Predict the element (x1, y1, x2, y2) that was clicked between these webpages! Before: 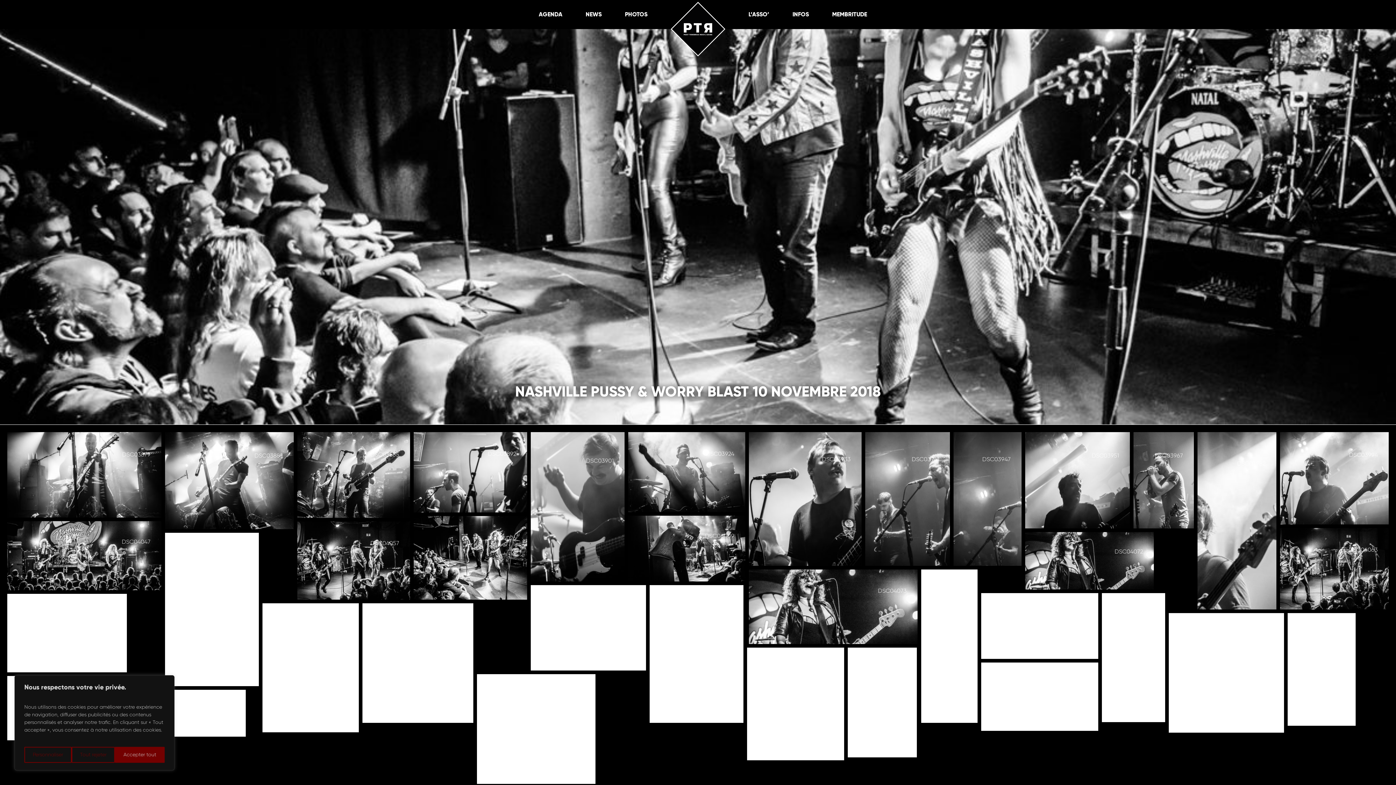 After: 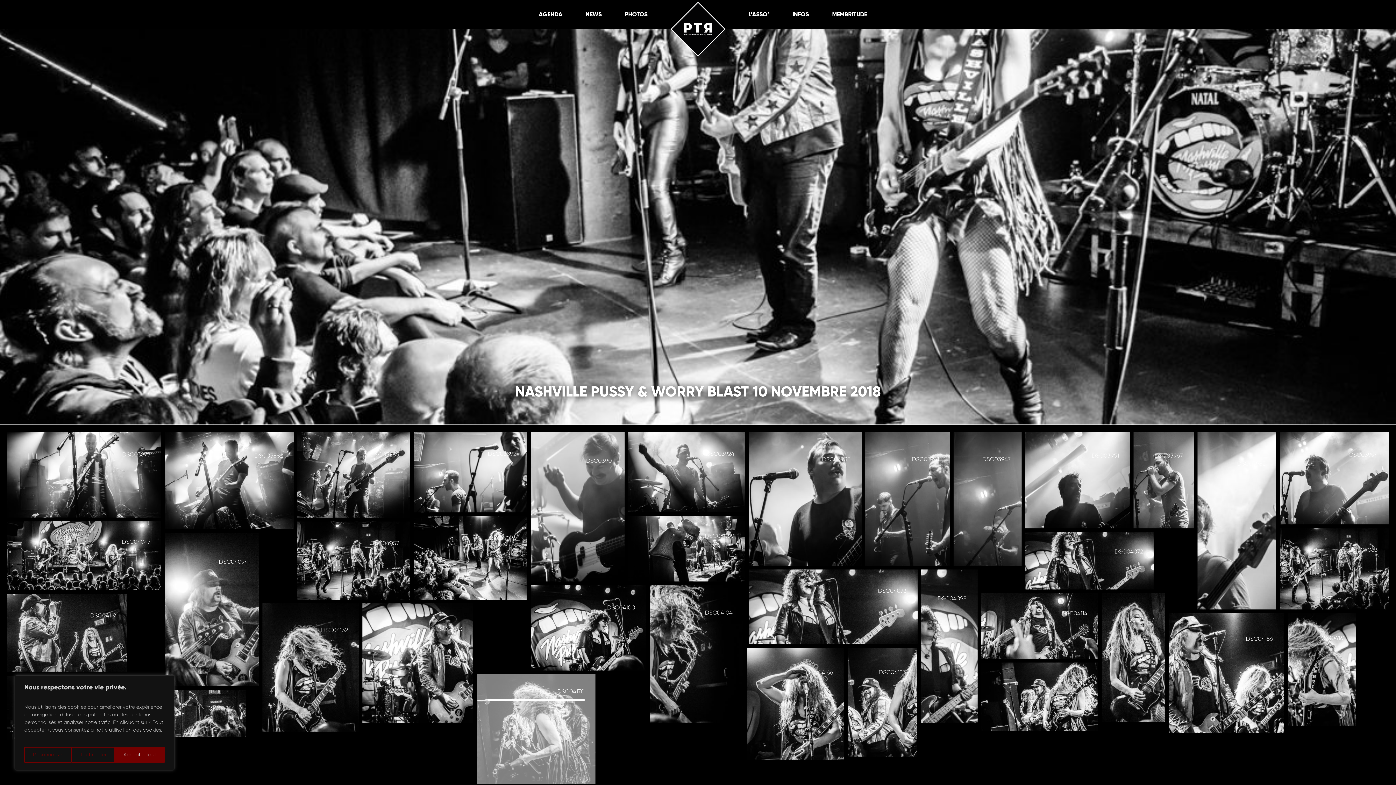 Action: bbox: (477, 674, 595, 784) label: Open image in lightbox